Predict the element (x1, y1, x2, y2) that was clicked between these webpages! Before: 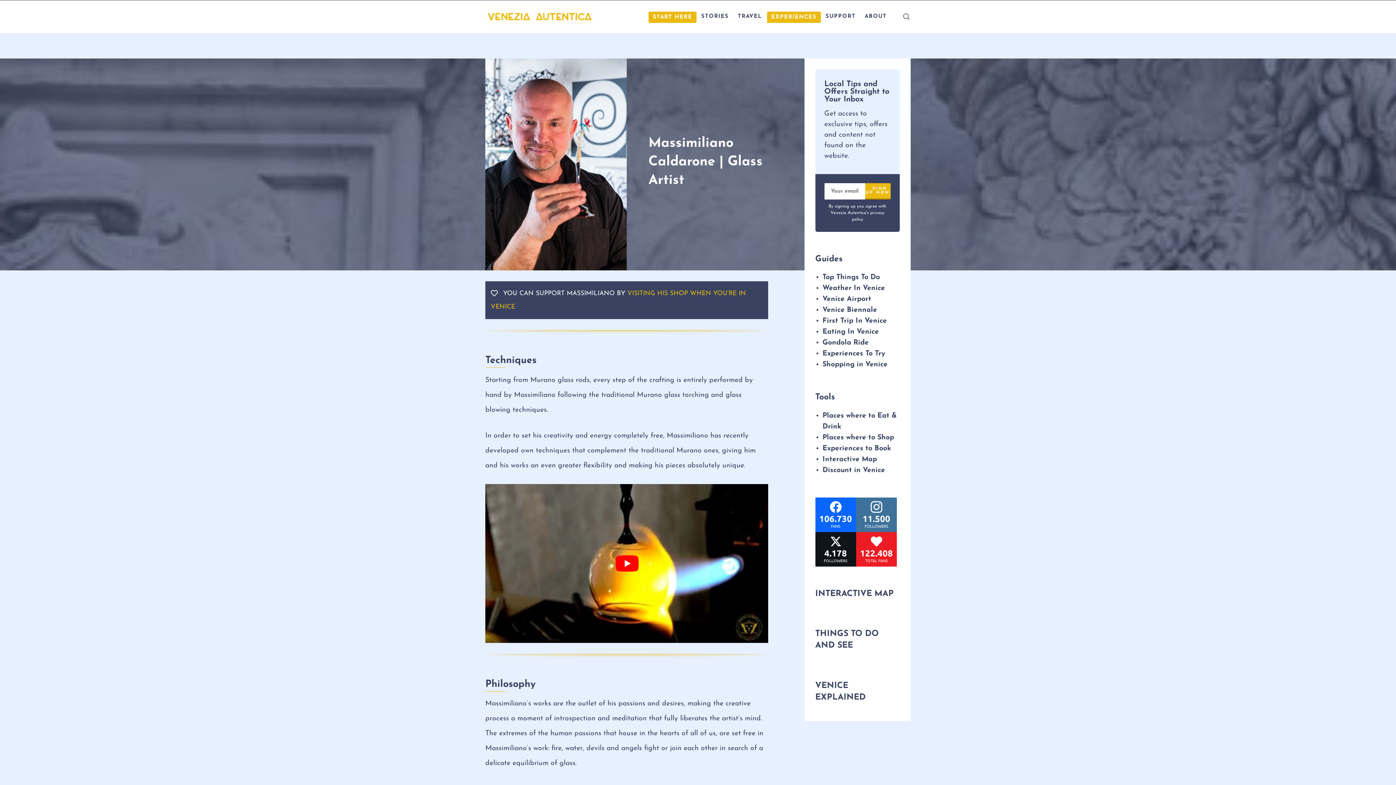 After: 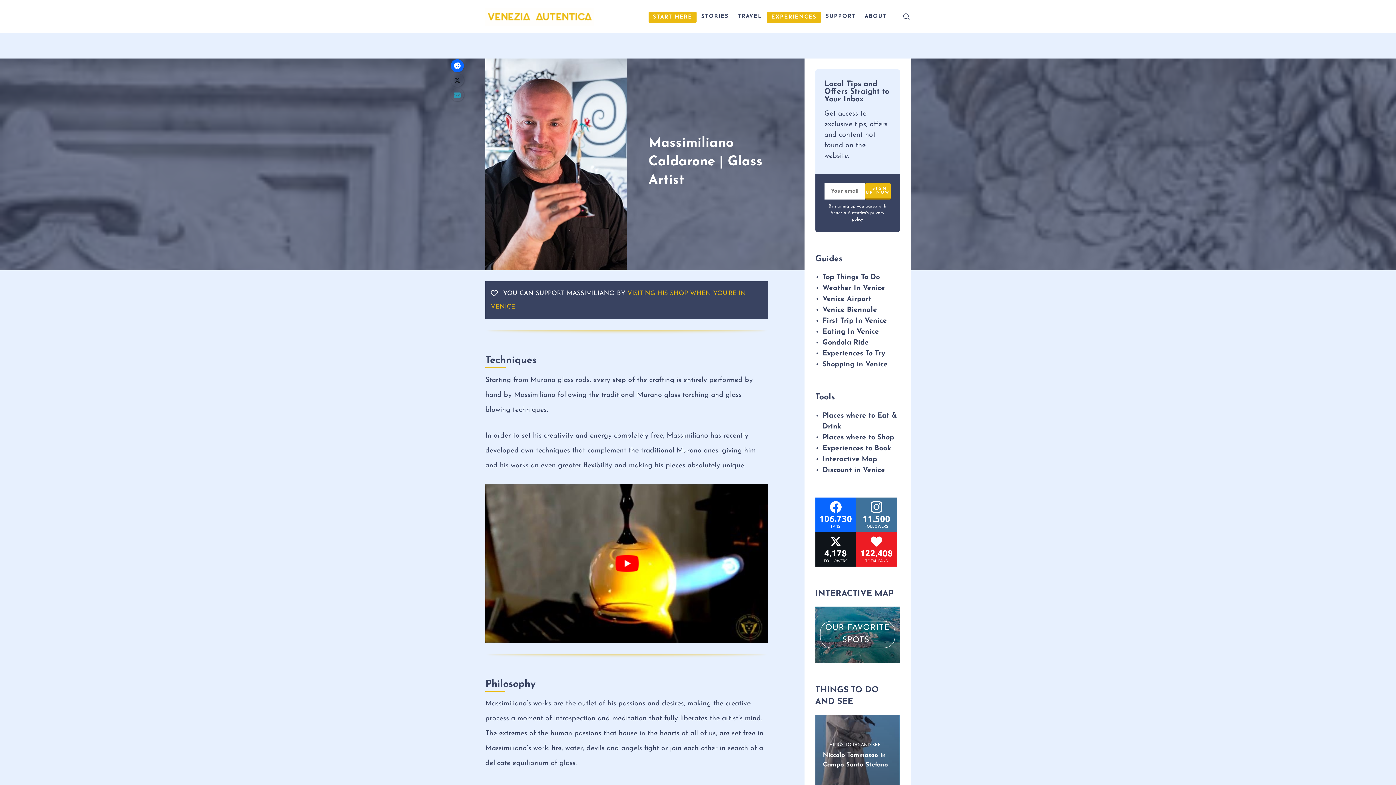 Action: bbox: (450, 59, 464, 72)